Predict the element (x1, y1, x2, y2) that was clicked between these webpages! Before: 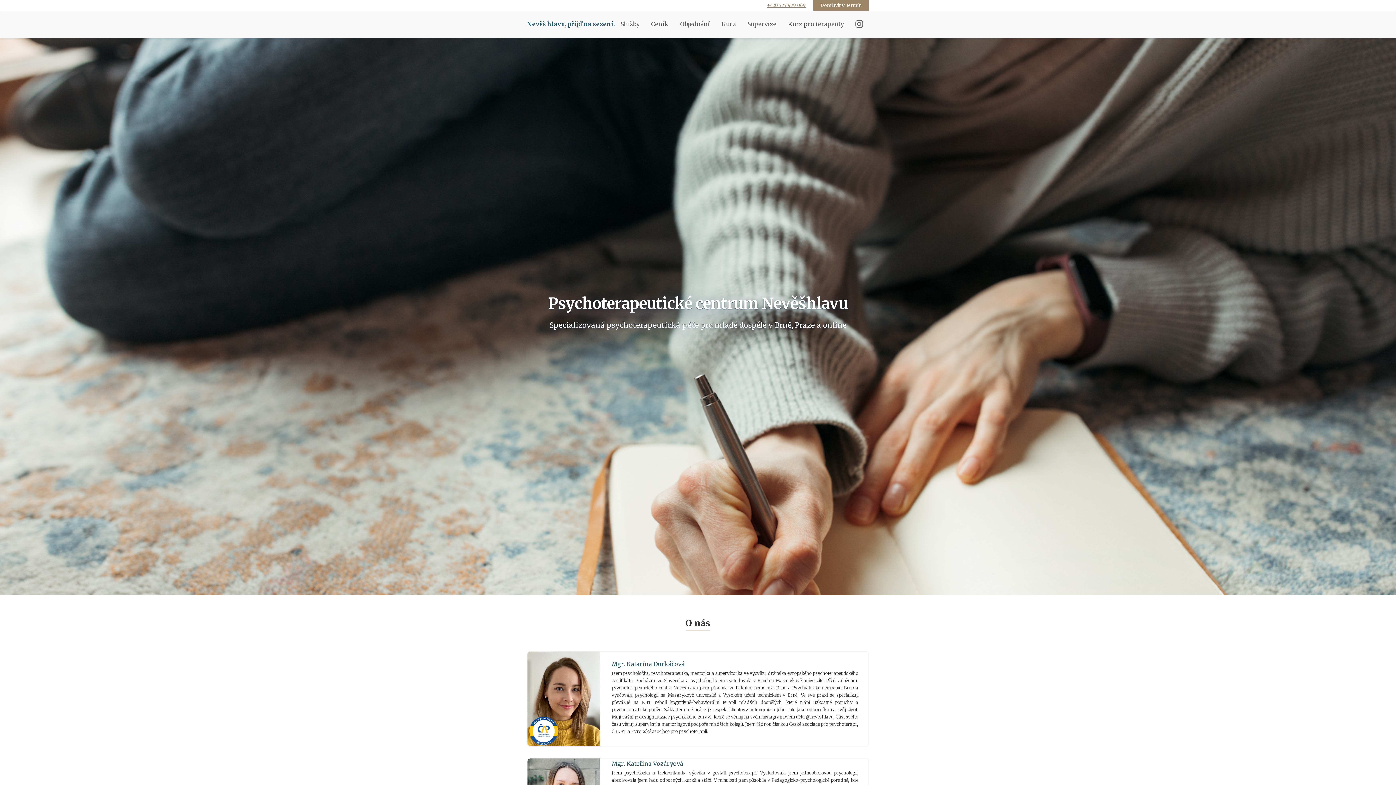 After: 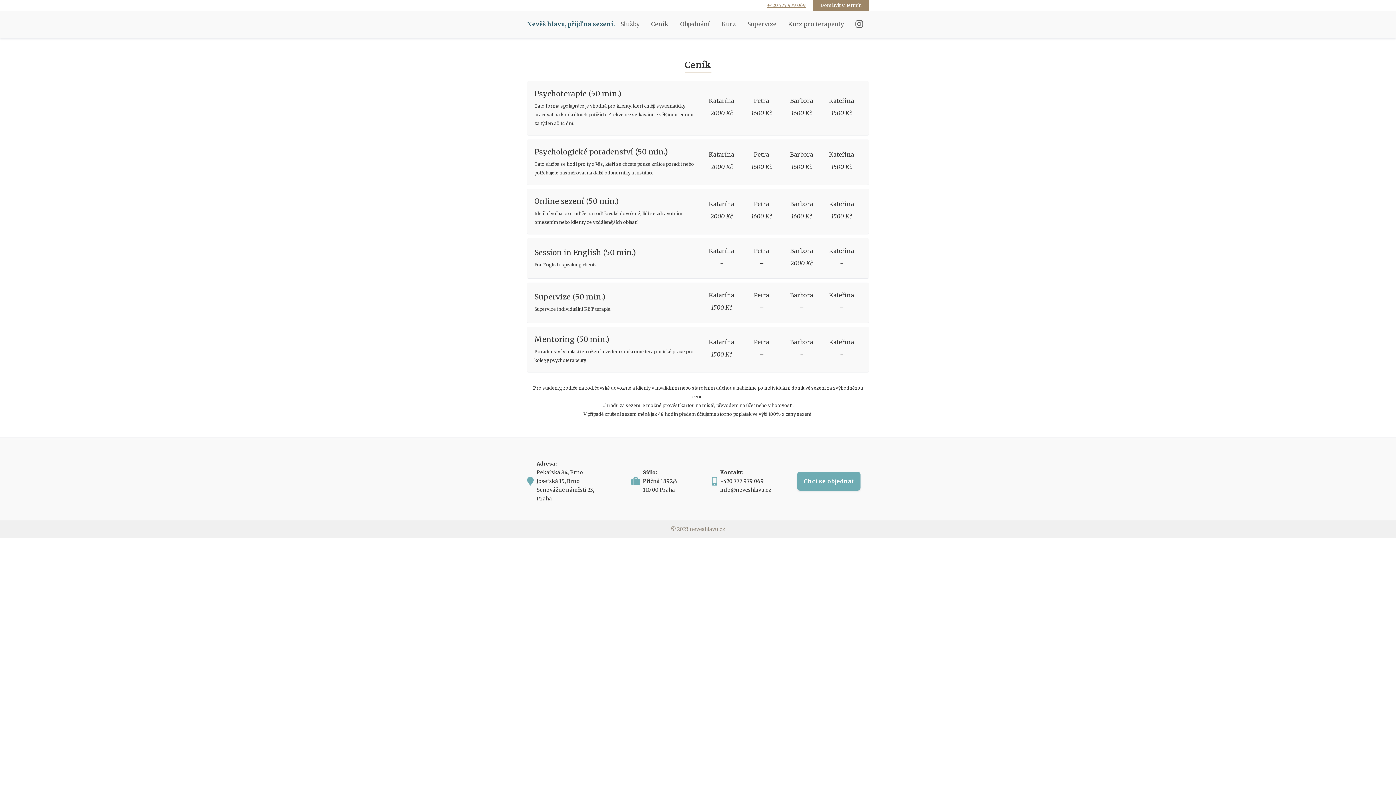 Action: bbox: (645, 10, 674, 37) label: Ceník